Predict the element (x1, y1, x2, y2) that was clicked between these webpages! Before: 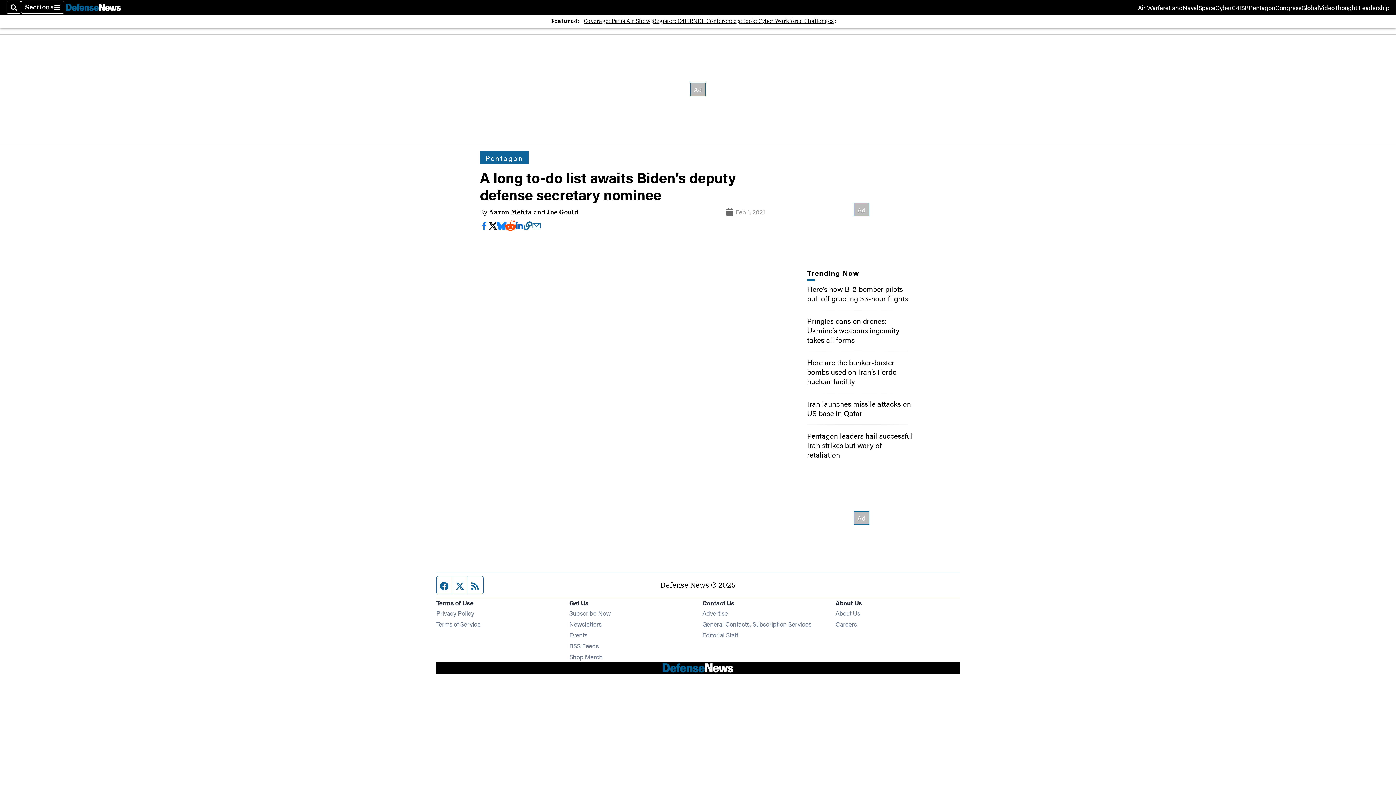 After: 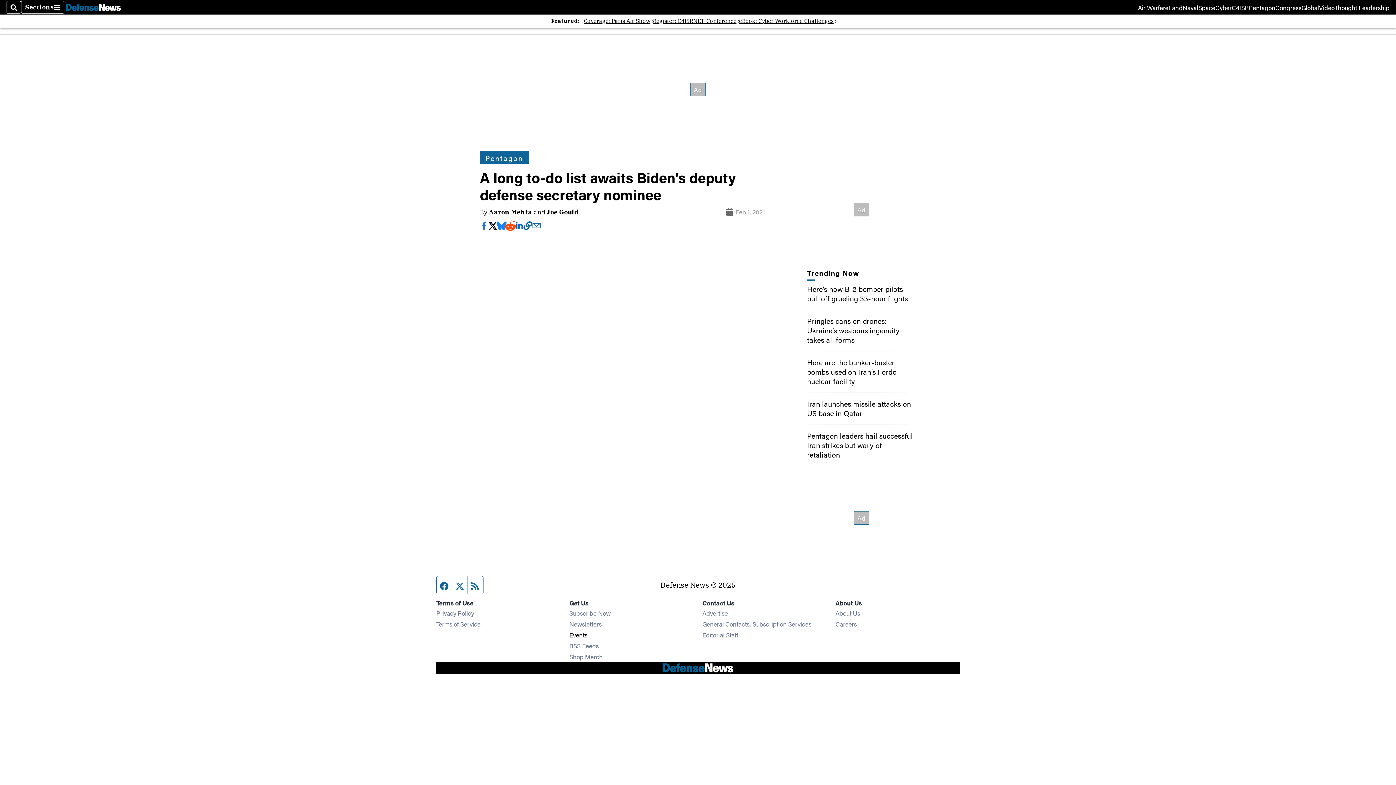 Action: bbox: (569, 630, 587, 639) label: Events
Opens in new window